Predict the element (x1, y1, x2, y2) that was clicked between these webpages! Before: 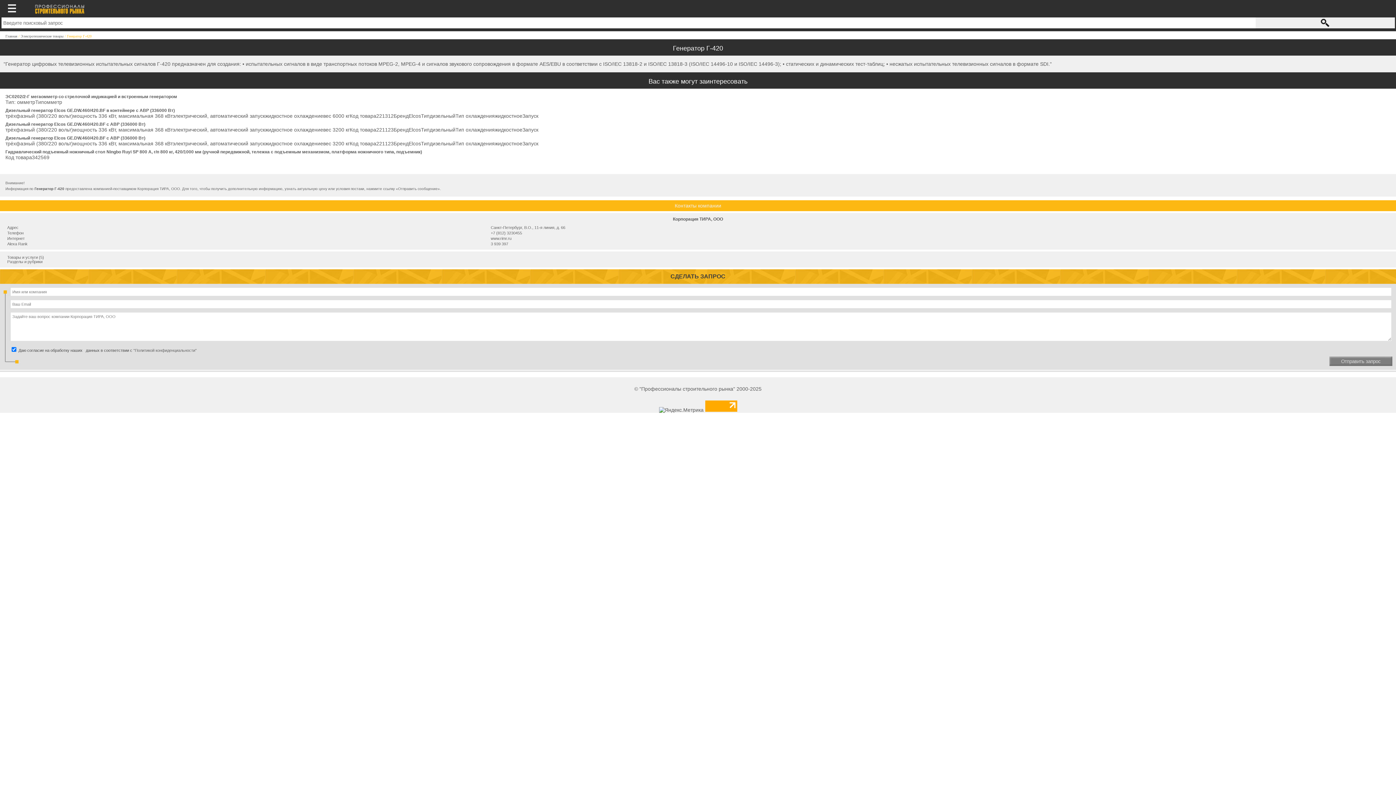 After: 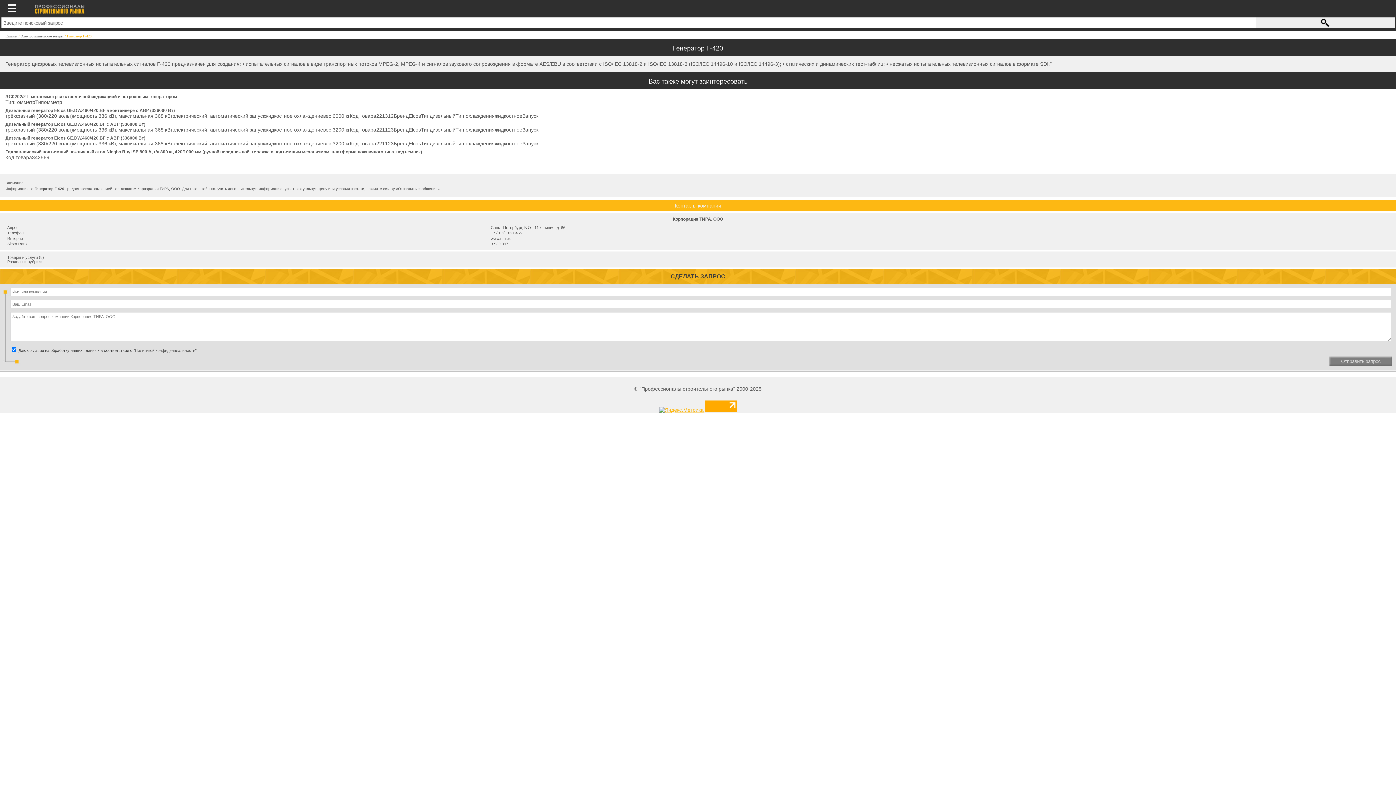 Action: bbox: (659, 407, 703, 413)